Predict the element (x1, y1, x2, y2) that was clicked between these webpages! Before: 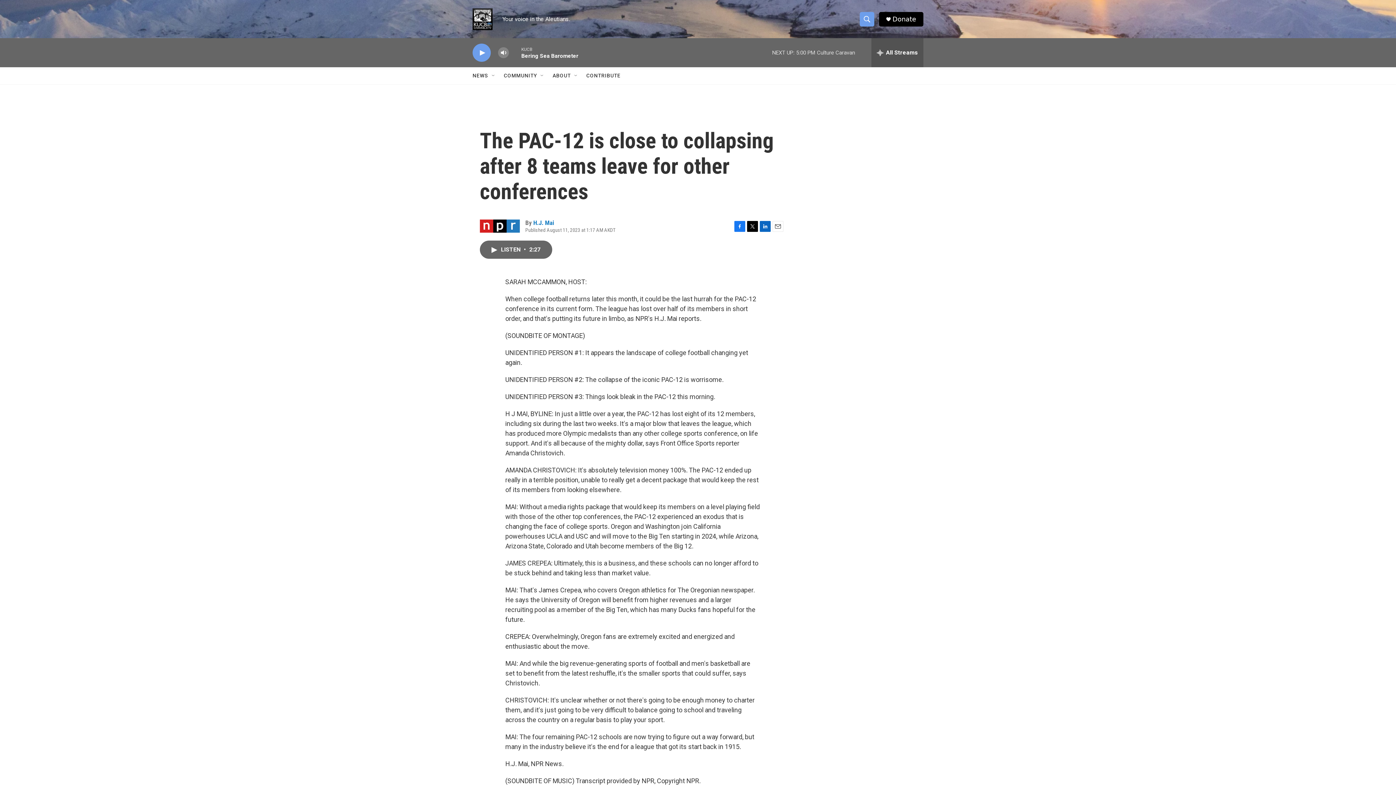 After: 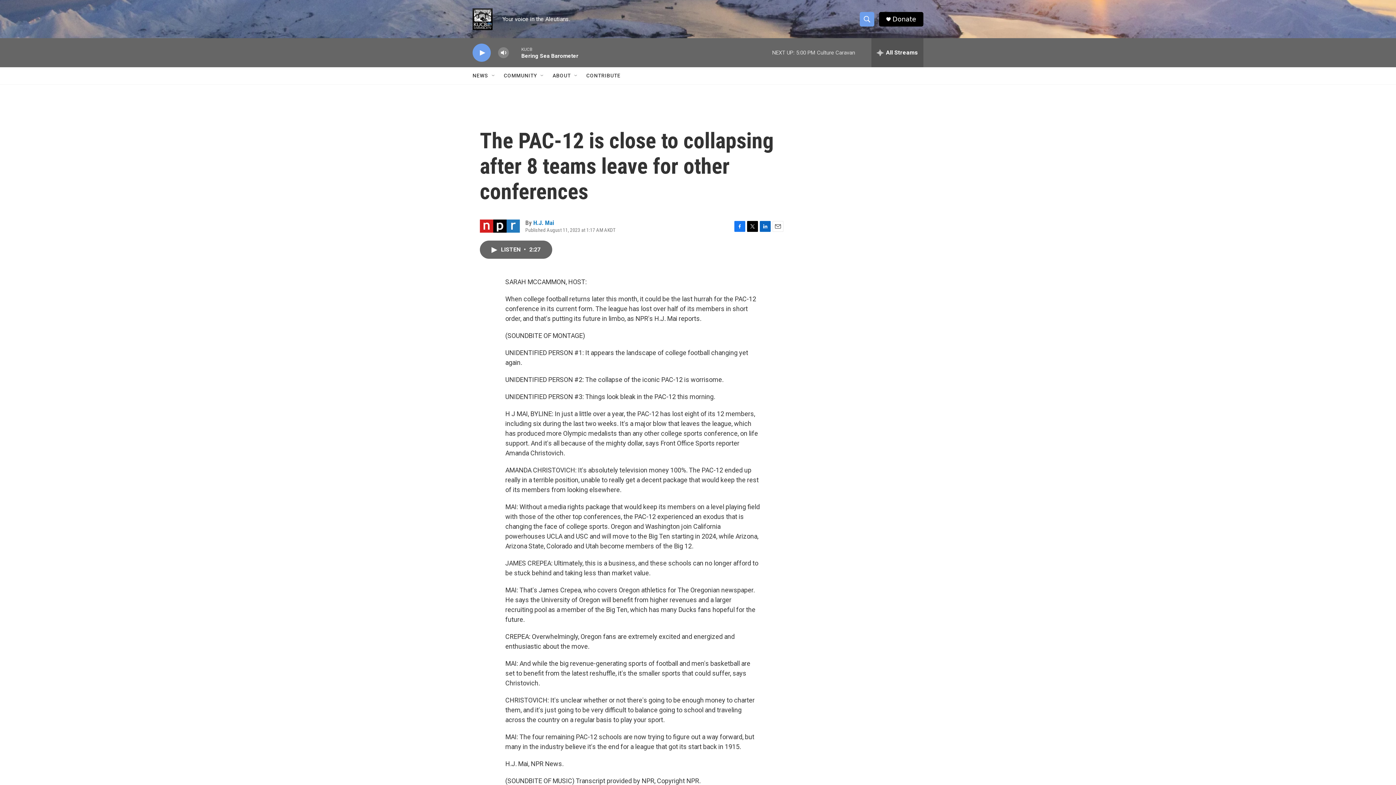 Action: bbox: (734, 220, 745, 231) label: Facebook